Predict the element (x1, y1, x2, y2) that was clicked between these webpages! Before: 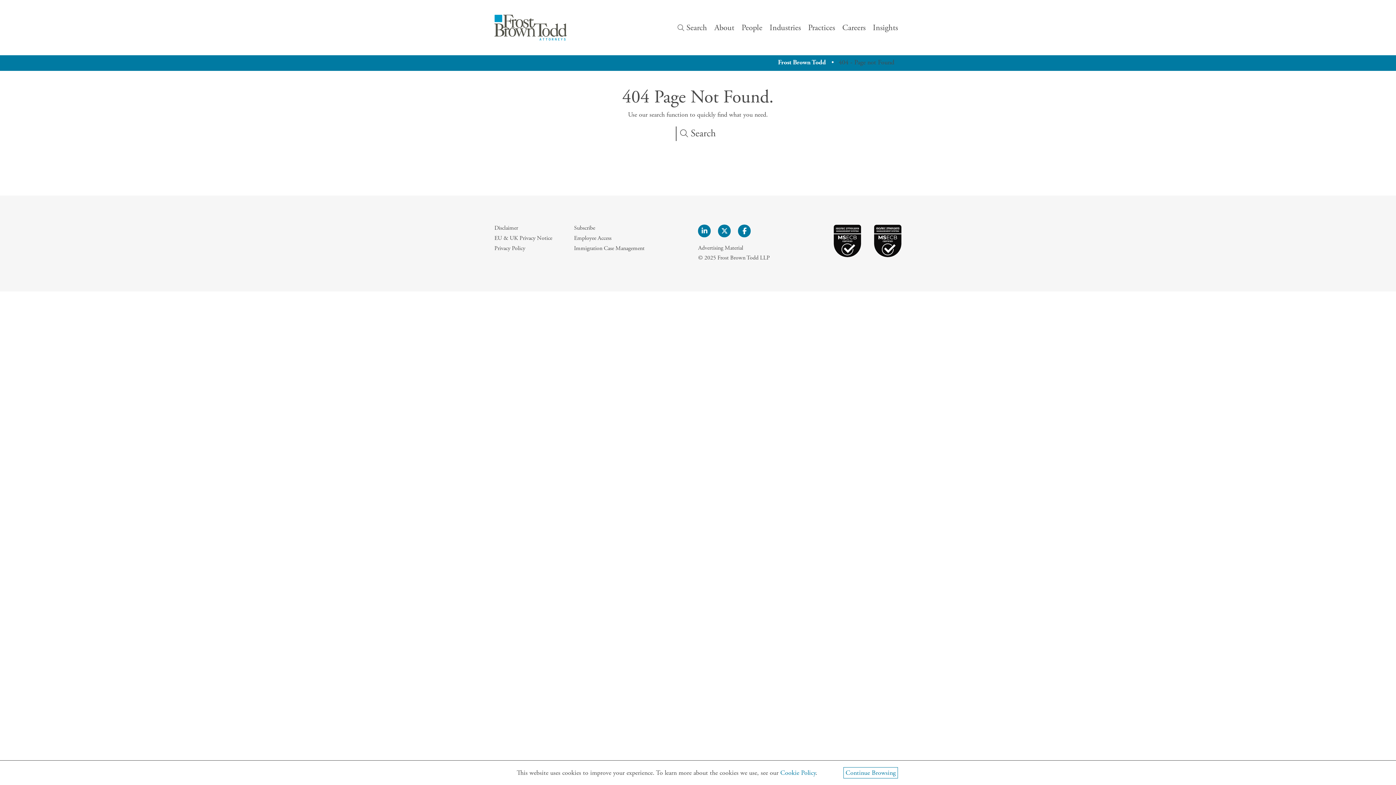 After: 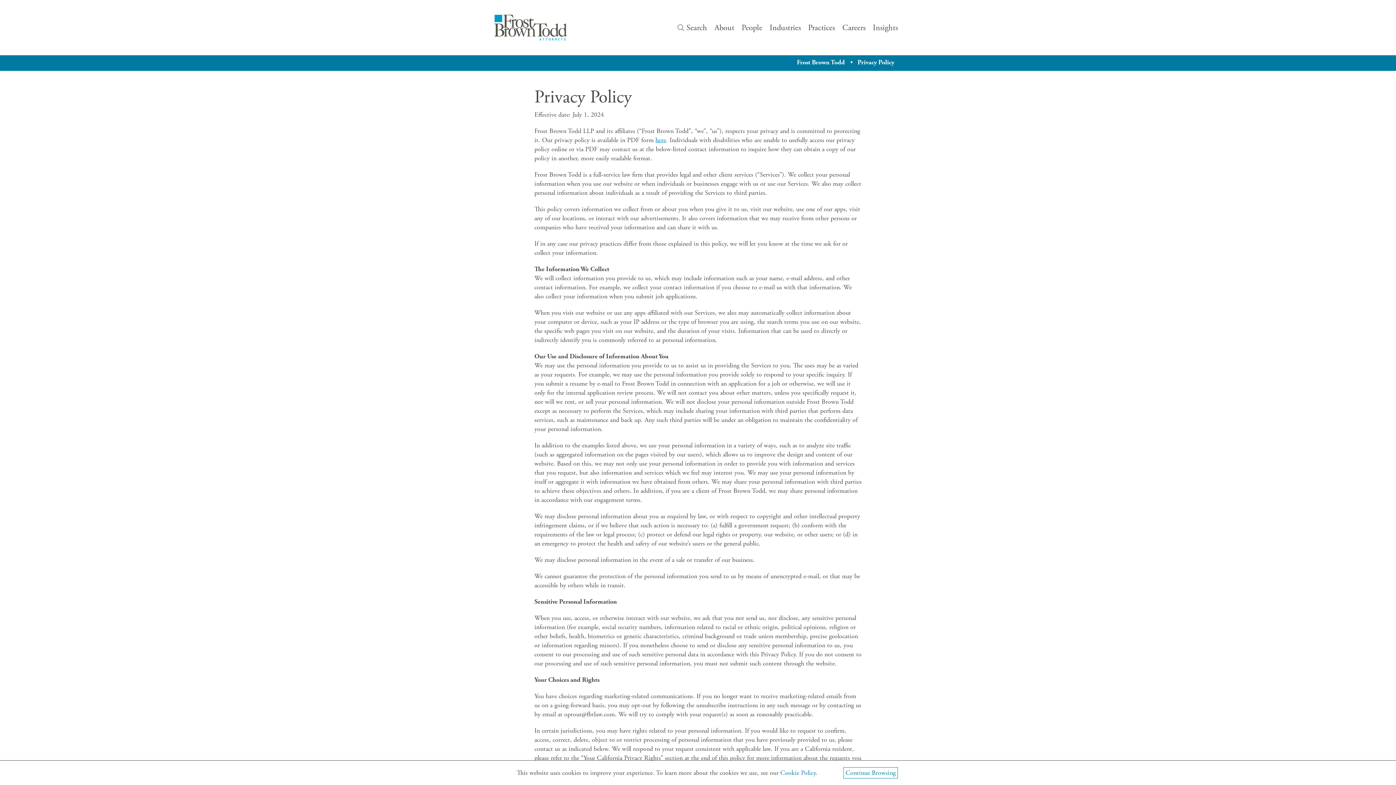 Action: bbox: (494, 244, 525, 252) label: Privacy Policy